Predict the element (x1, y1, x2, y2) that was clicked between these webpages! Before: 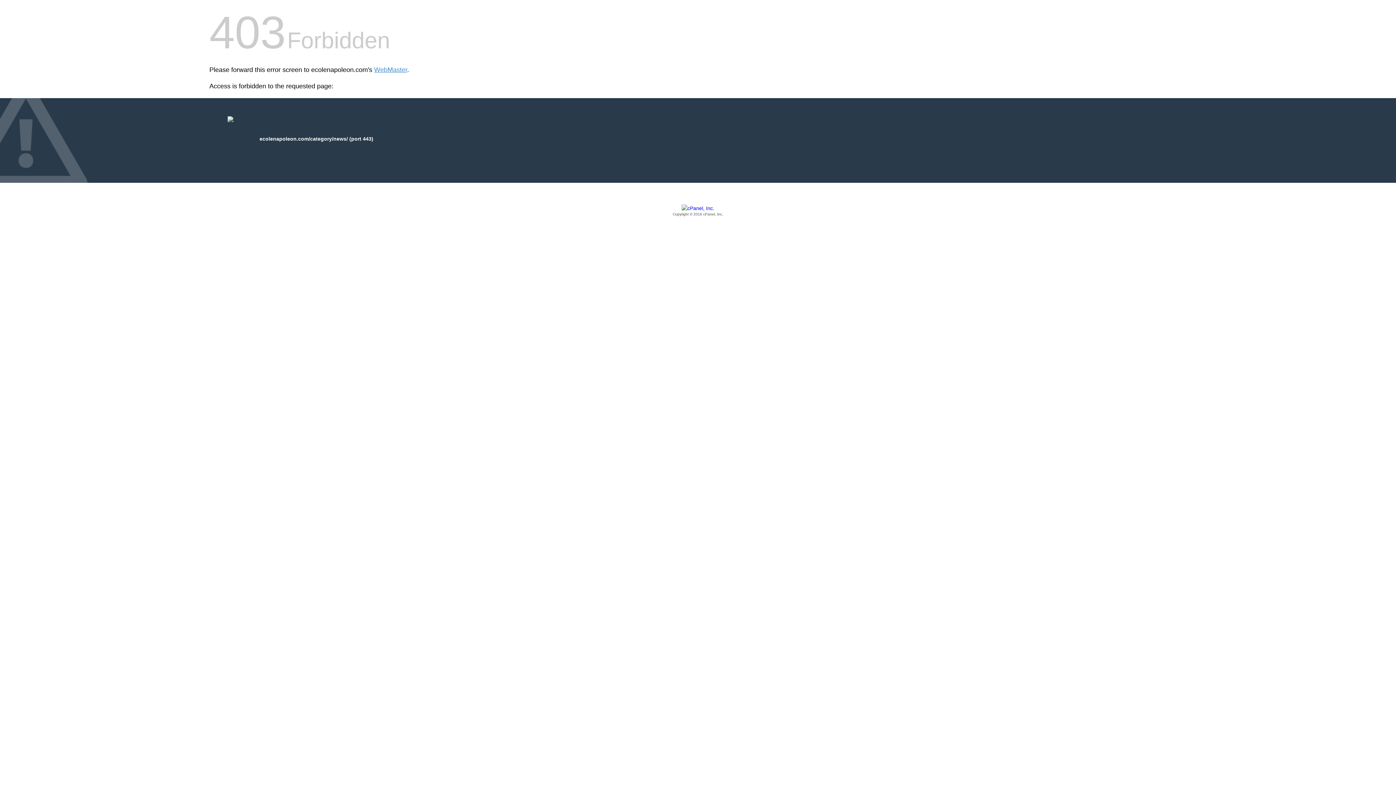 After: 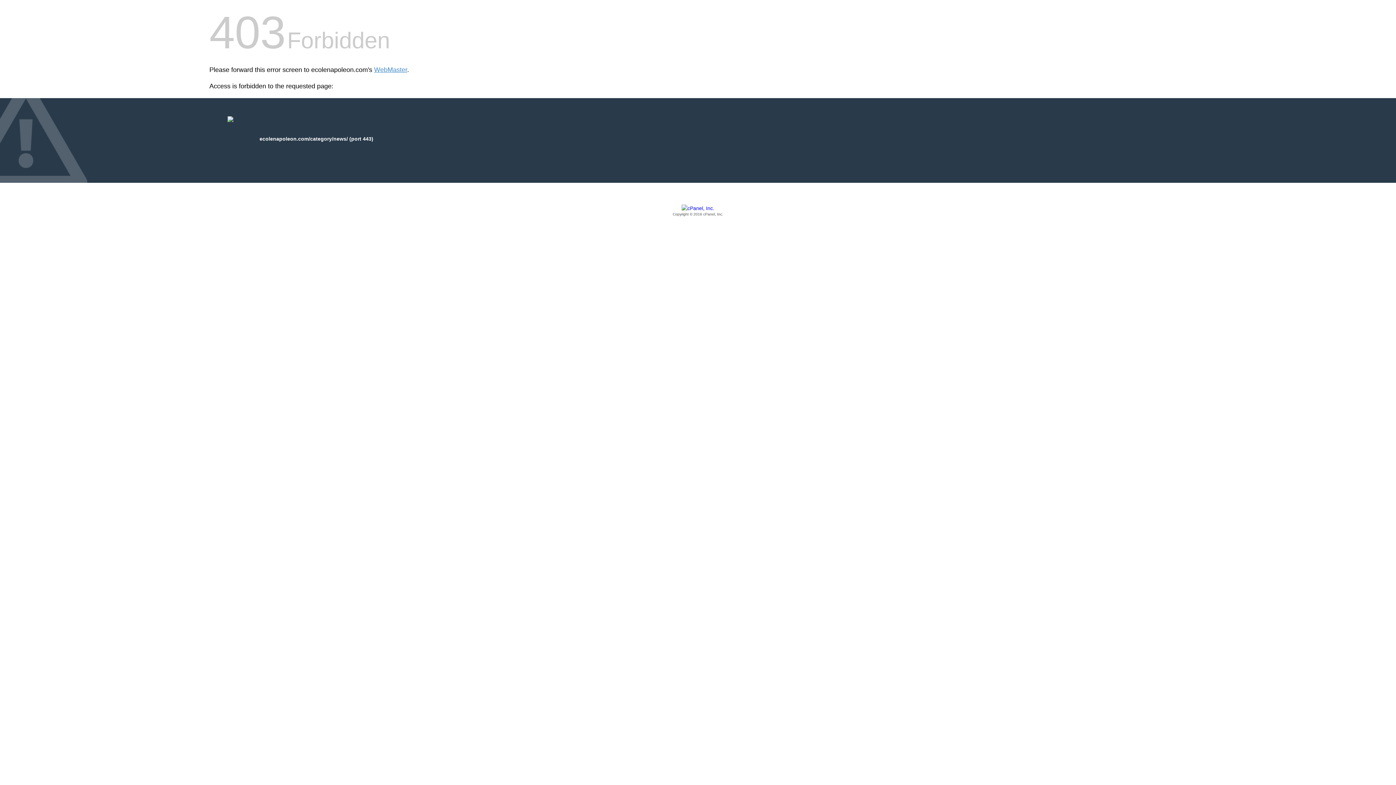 Action: label: Copyright © 2016 cPanel, Inc. bbox: (209, 205, 1186, 217)